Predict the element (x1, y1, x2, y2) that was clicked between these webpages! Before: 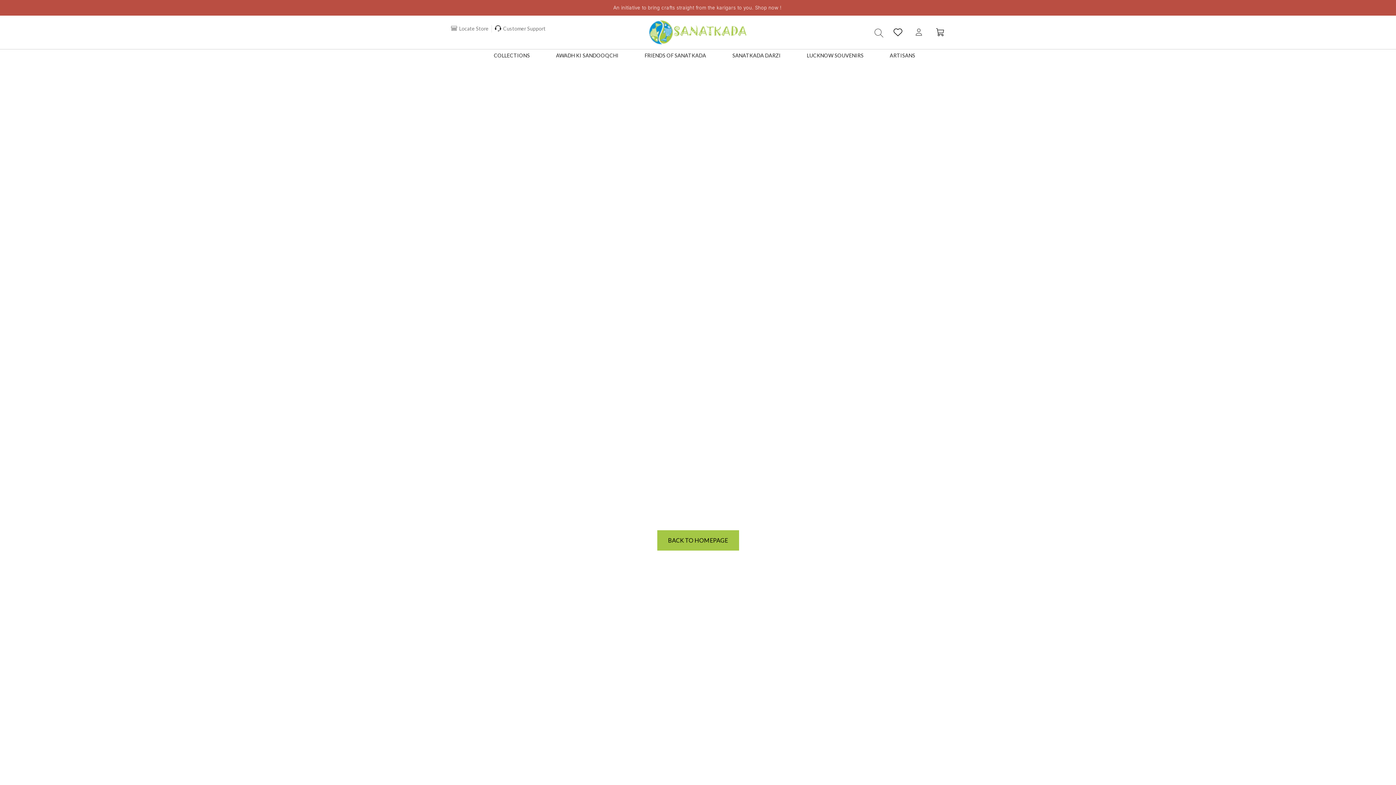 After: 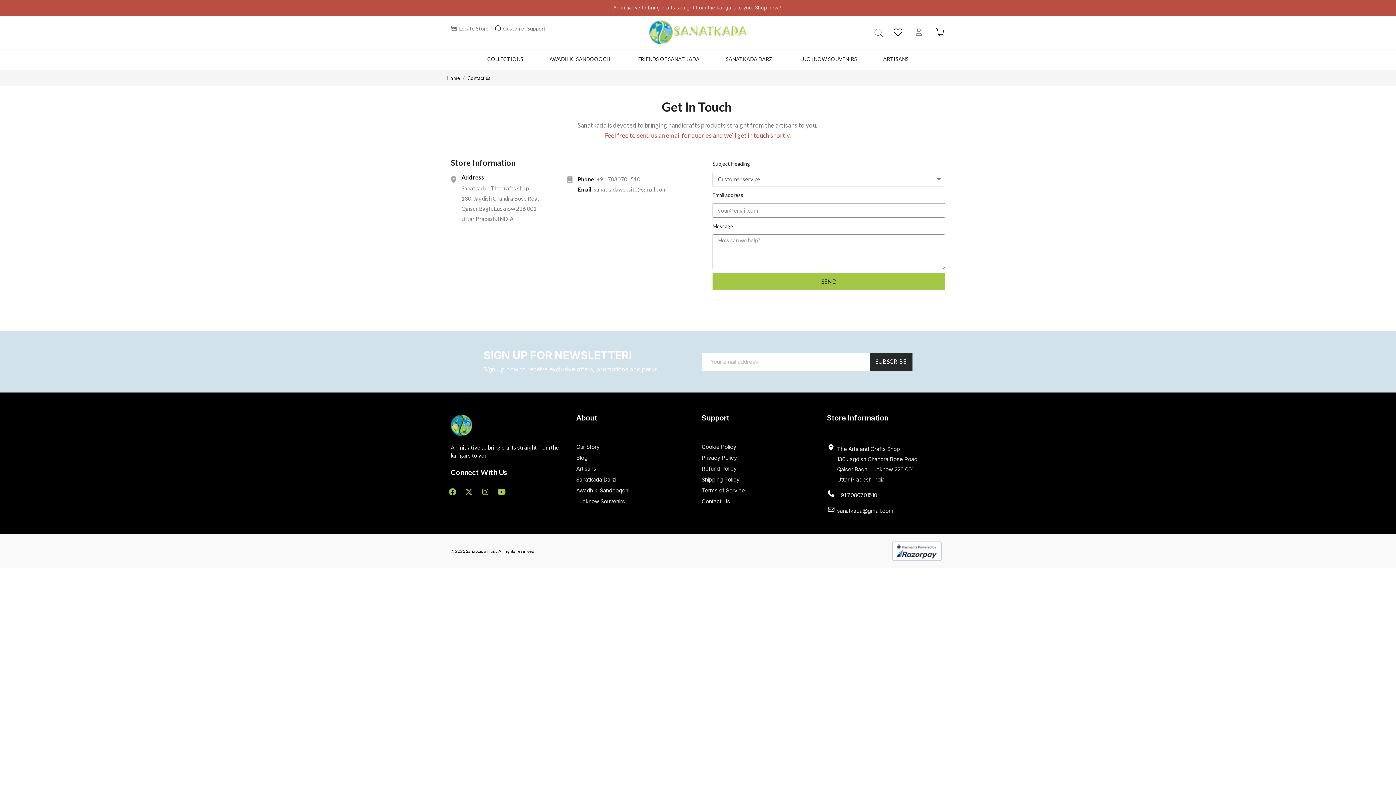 Action: bbox: (450, 24, 488, 32) label: Locate Store